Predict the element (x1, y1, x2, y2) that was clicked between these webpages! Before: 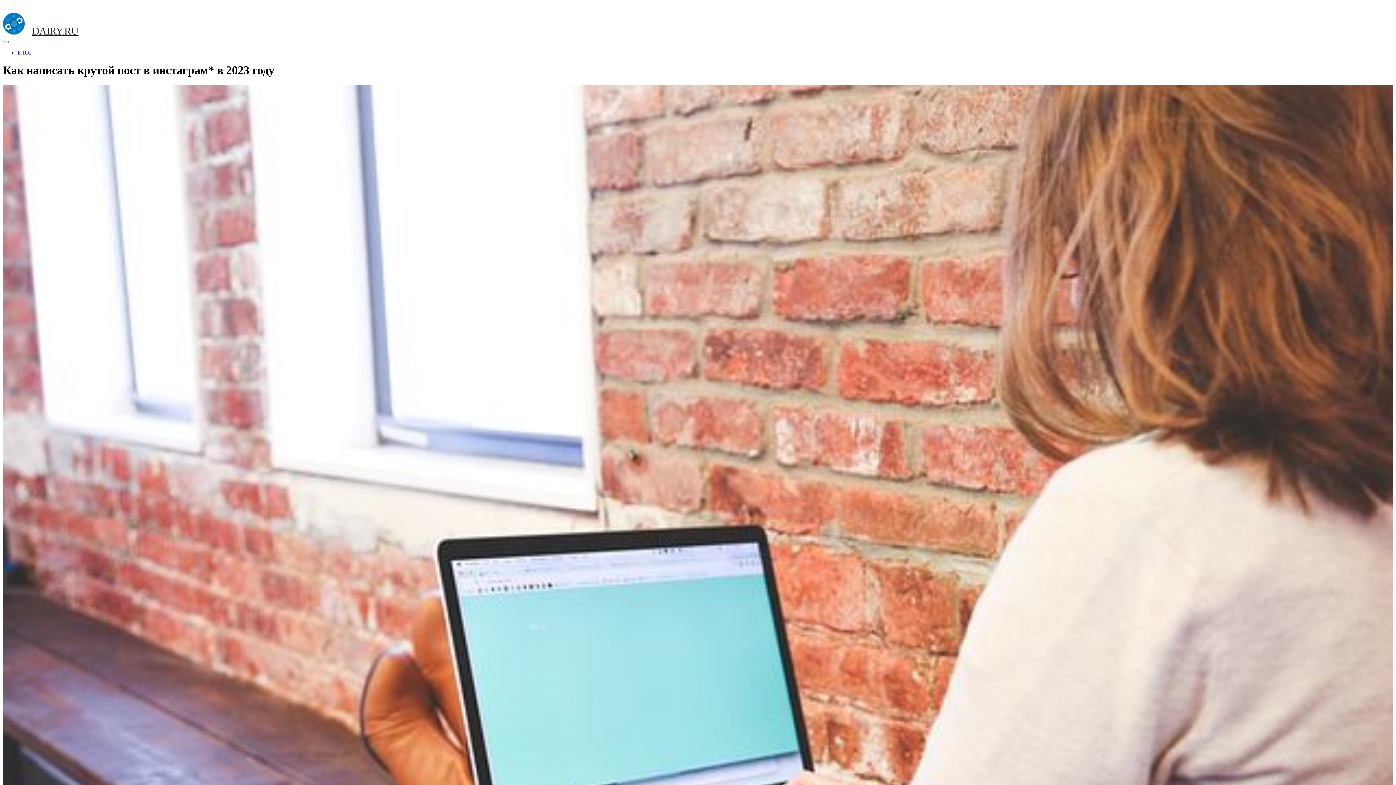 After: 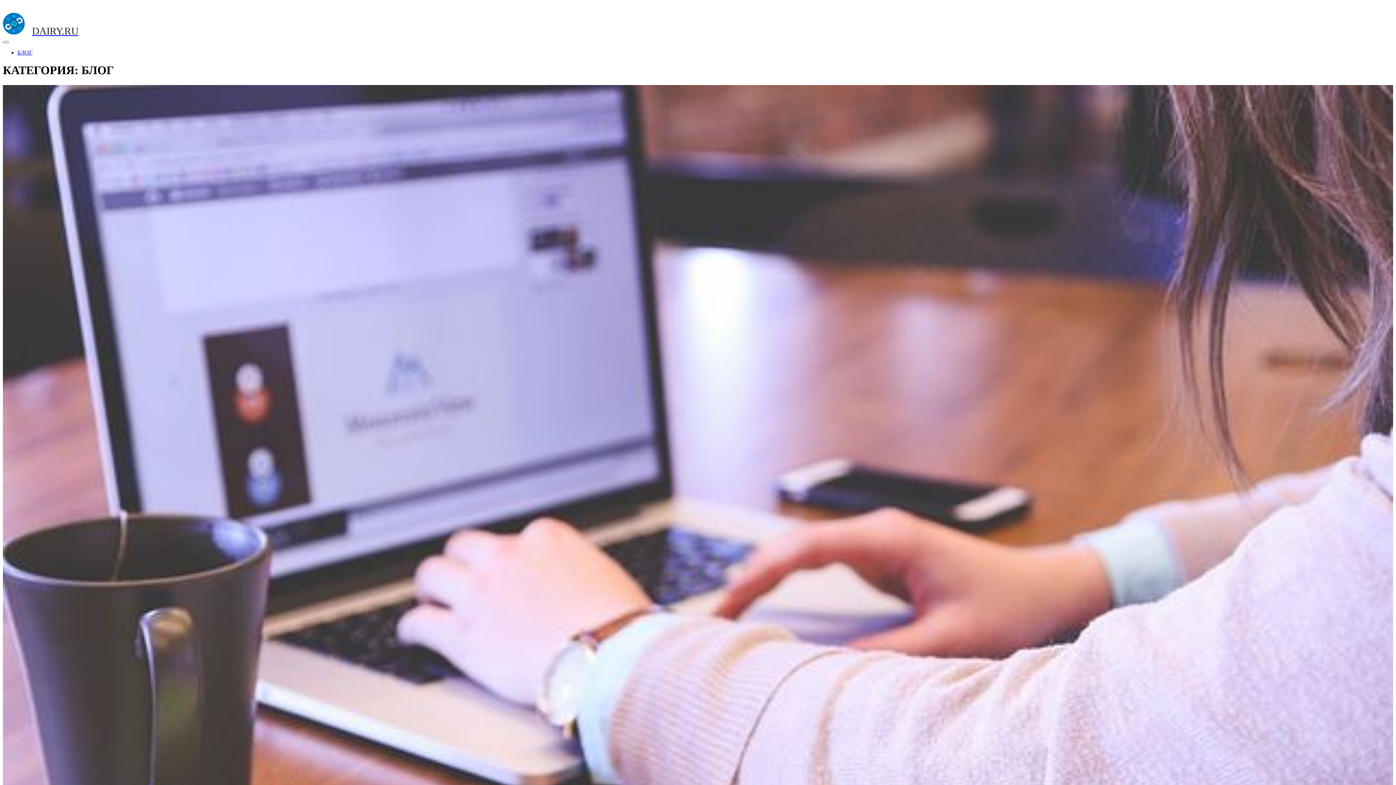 Action: bbox: (17, 49, 32, 55) label: БЛОГ